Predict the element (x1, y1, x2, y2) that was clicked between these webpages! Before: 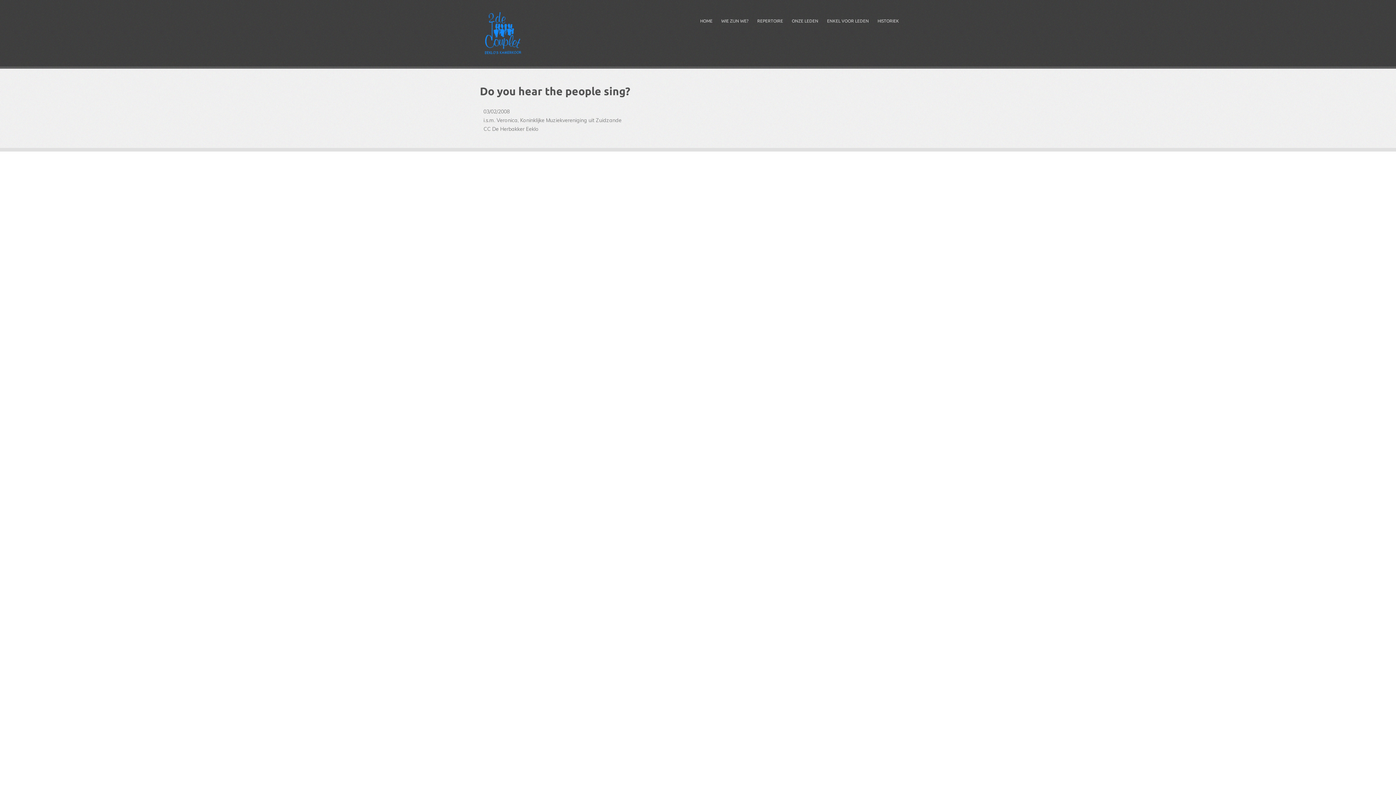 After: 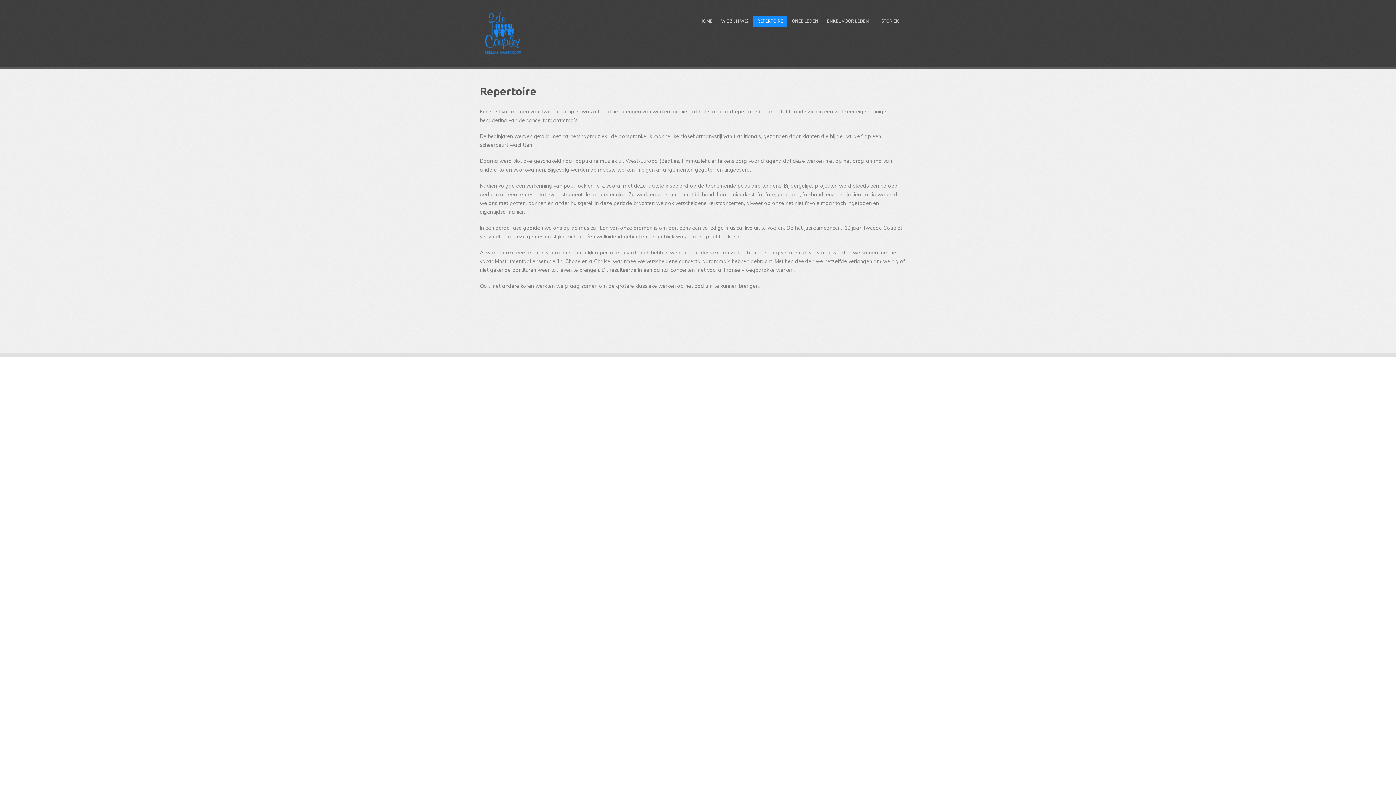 Action: label: REPERTOIRE bbox: (753, 16, 787, 27)